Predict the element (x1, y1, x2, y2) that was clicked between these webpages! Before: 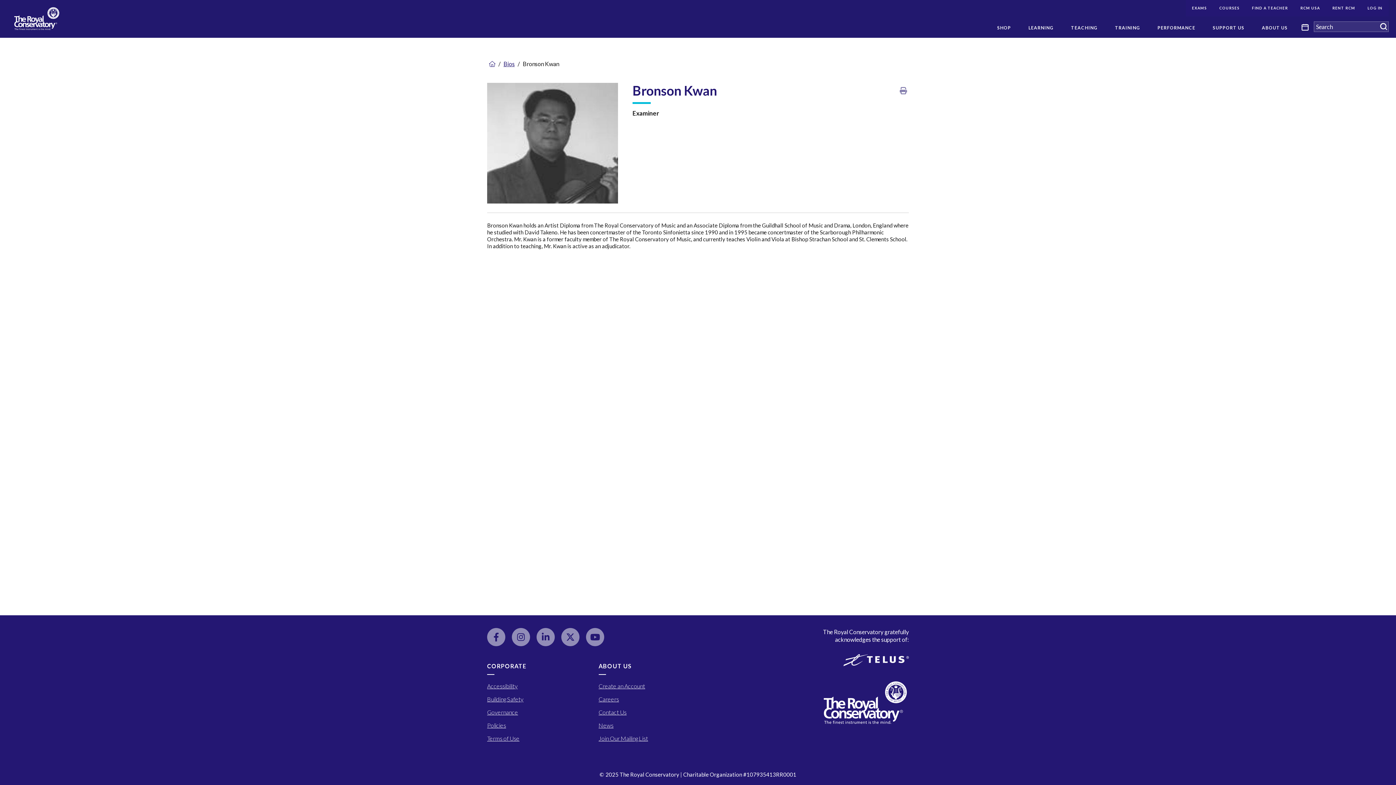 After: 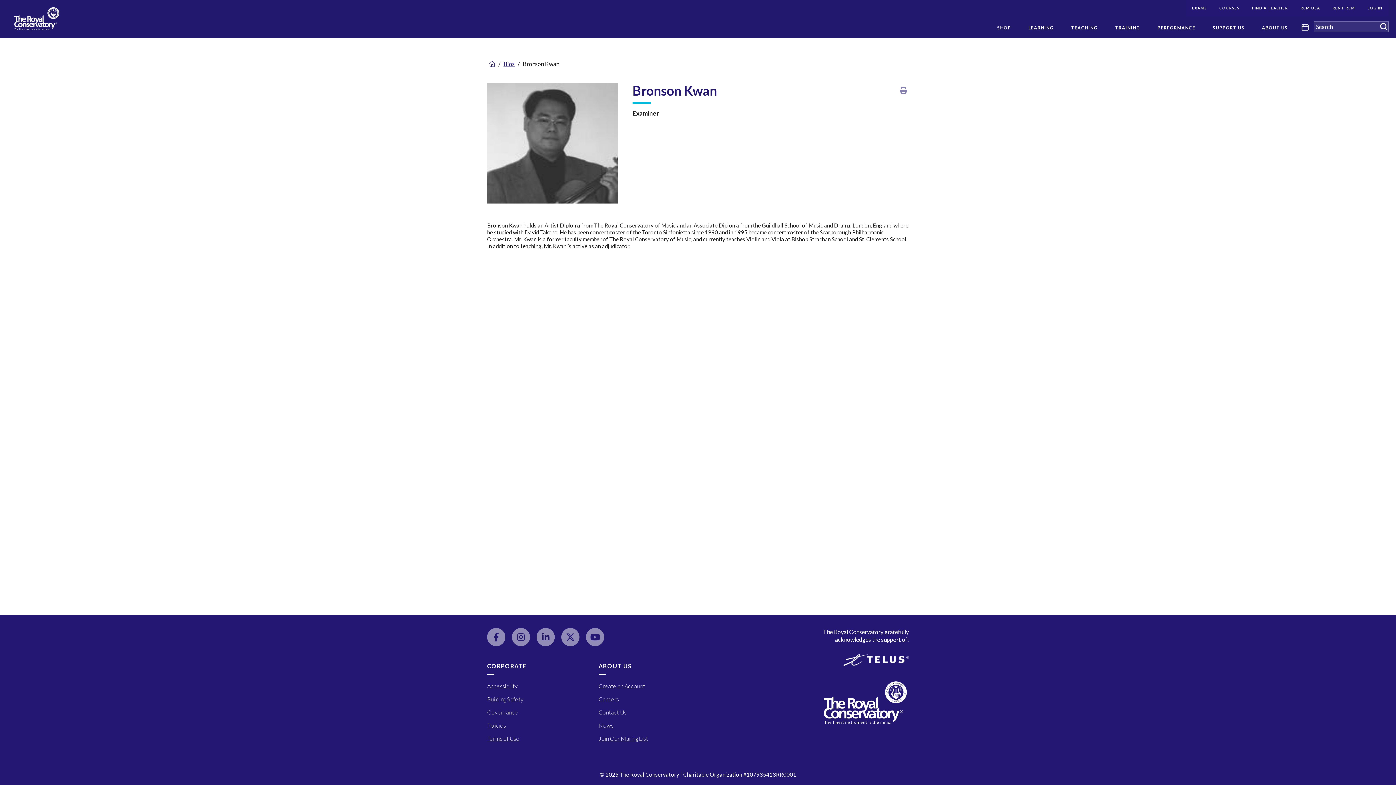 Action: bbox: (536, 628, 554, 646) label: Connect with us on Linkedin